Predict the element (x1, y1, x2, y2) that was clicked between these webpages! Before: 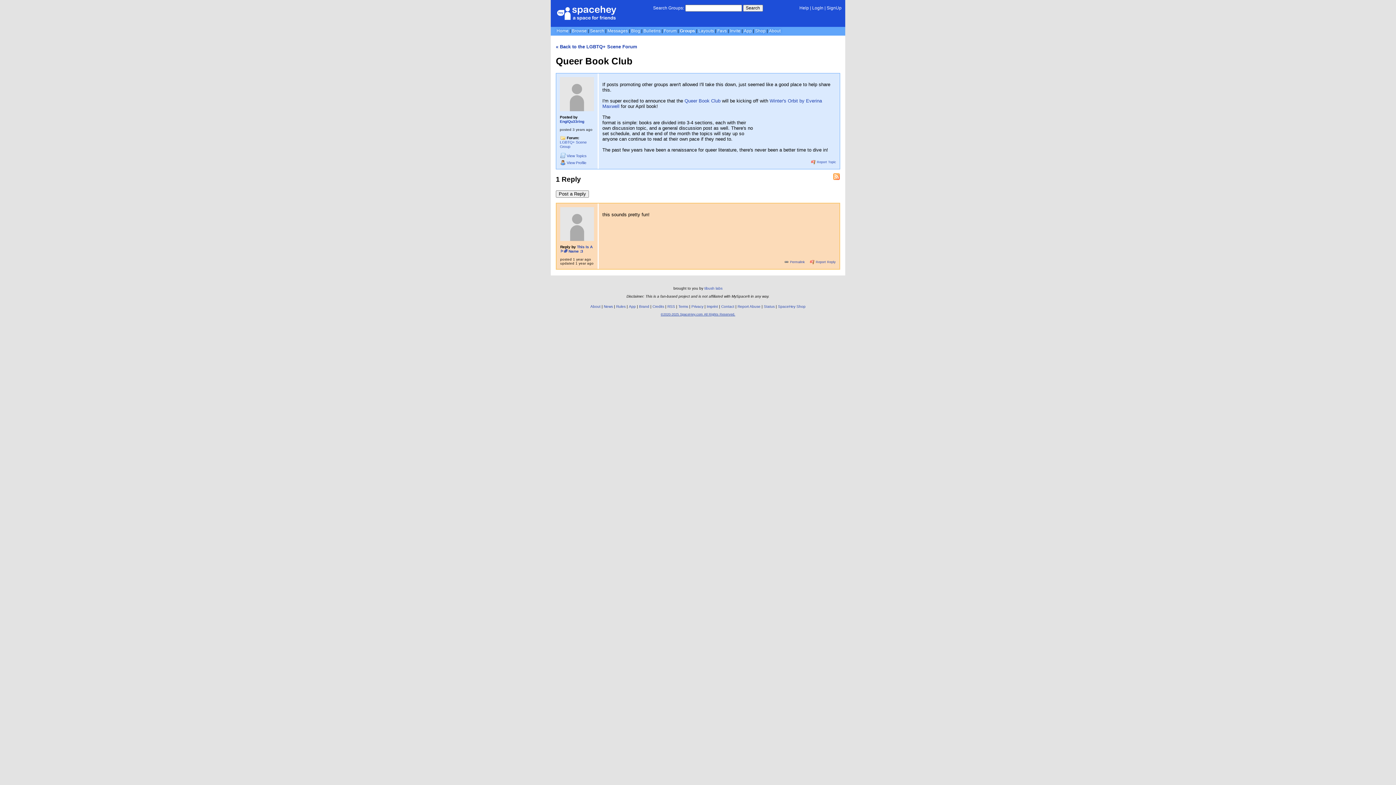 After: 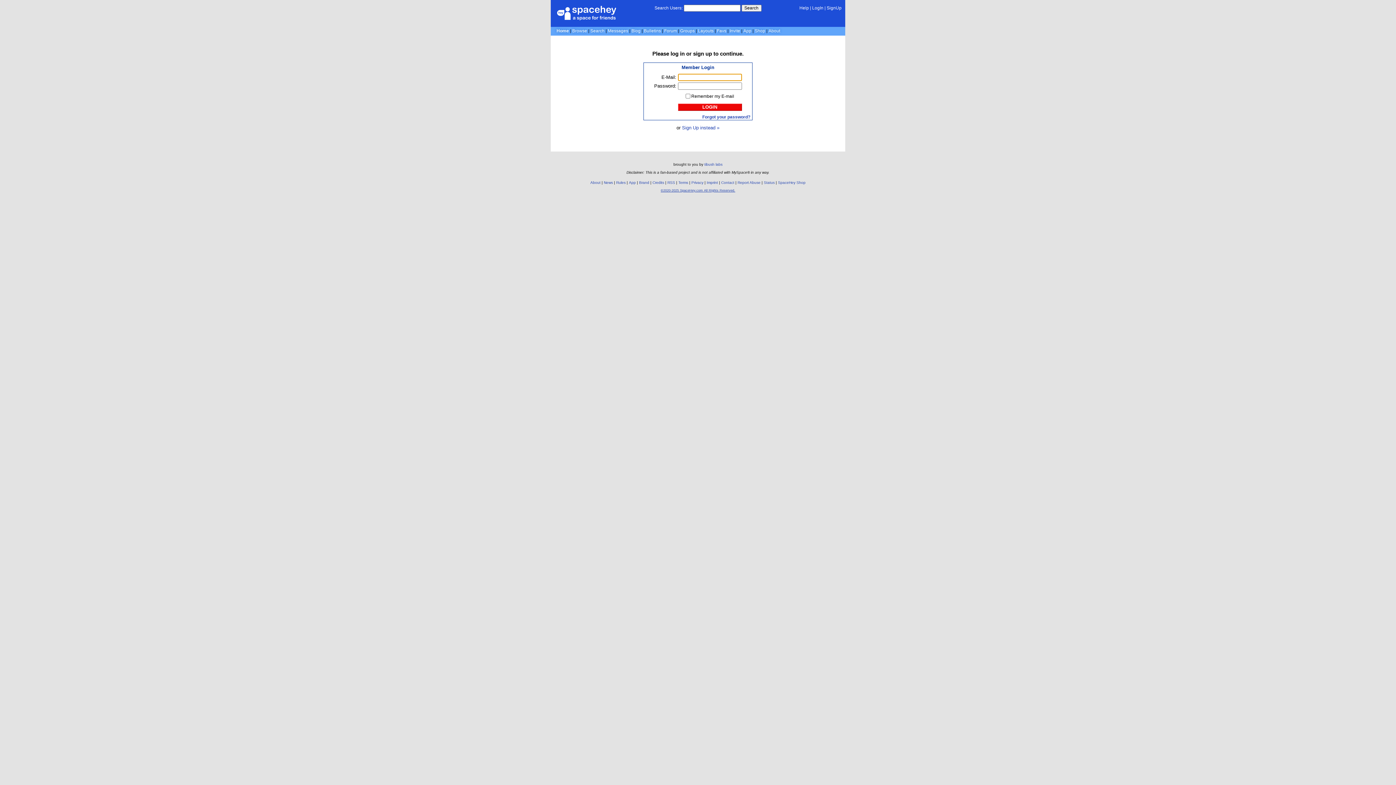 Action: bbox: (784, 260, 806, 264) label:  Permalink 